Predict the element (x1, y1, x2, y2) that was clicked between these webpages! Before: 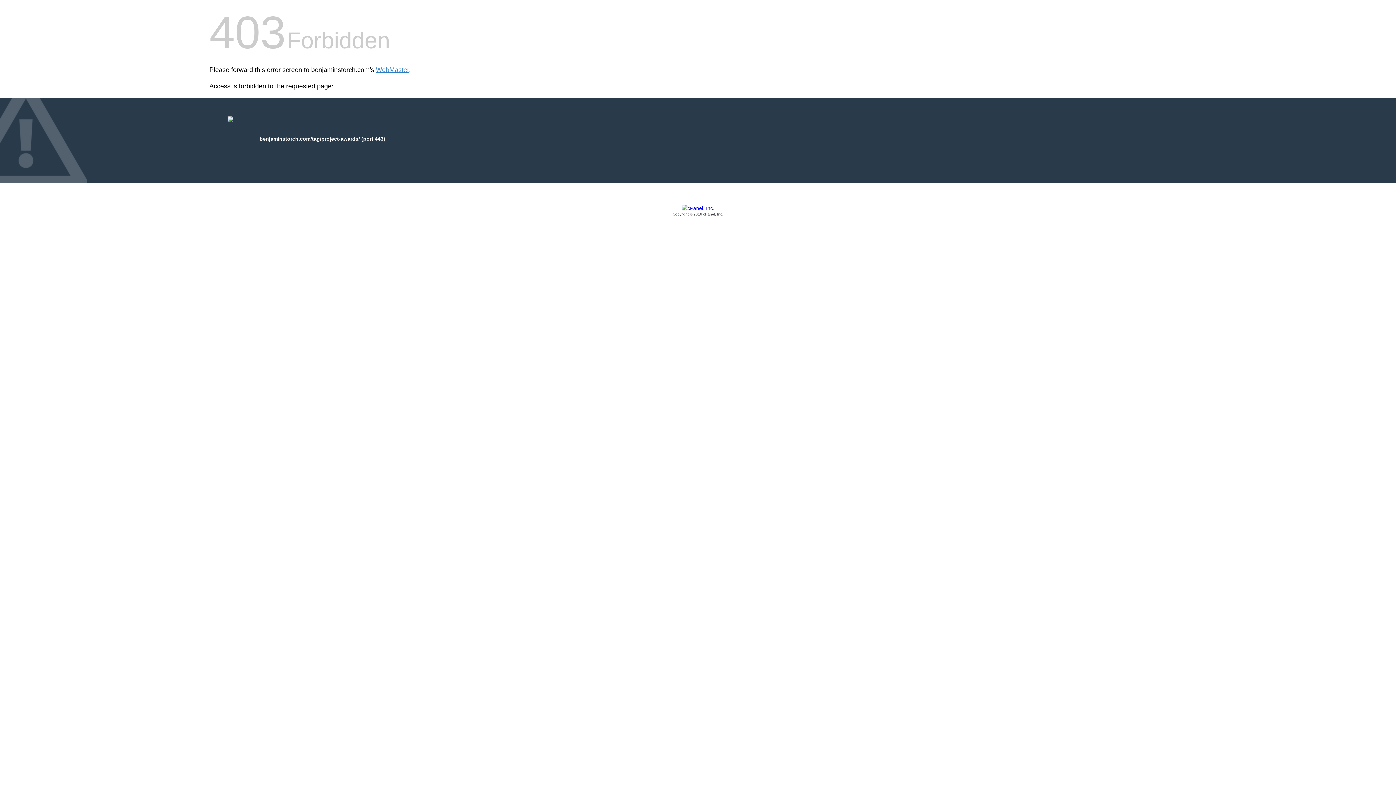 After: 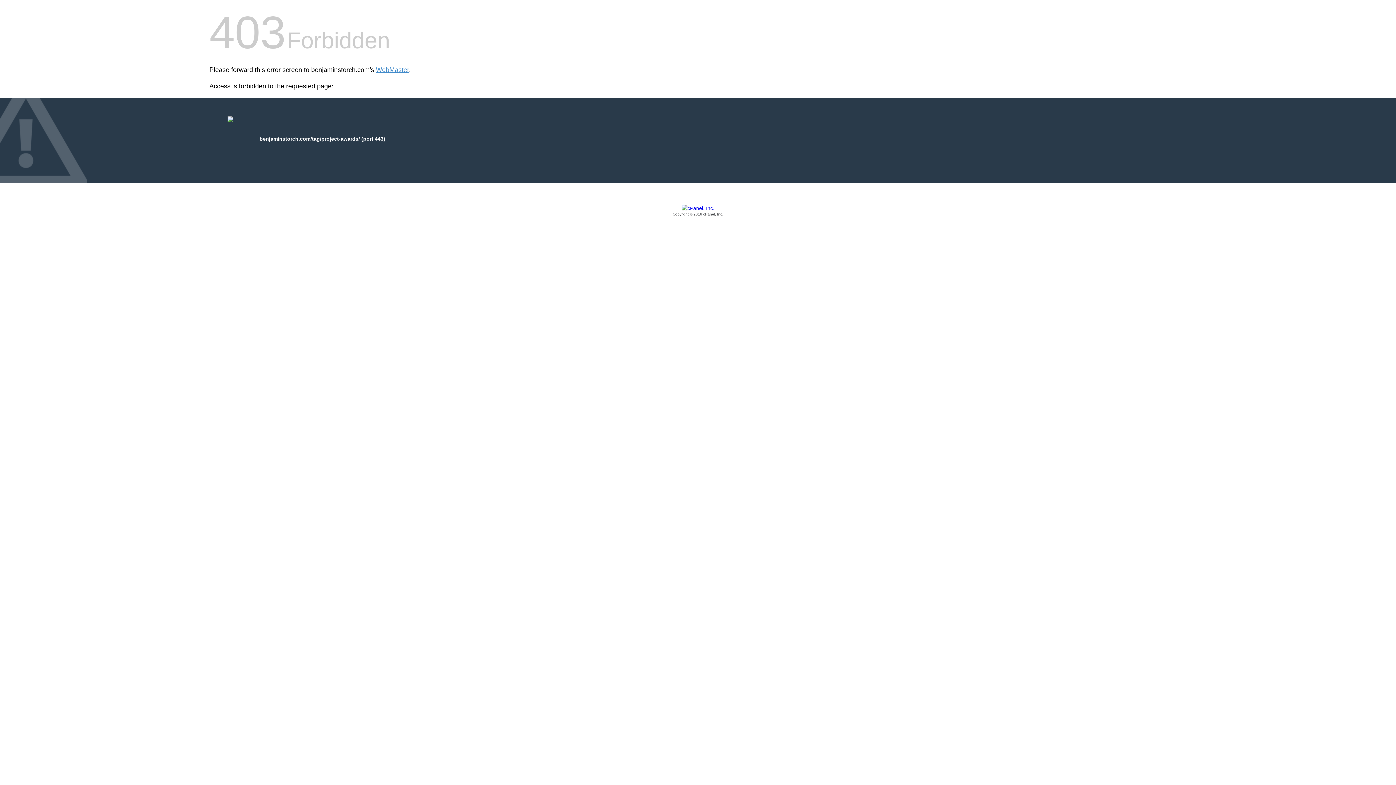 Action: label: Copyright © 2016 cPanel, Inc. bbox: (209, 205, 1186, 217)